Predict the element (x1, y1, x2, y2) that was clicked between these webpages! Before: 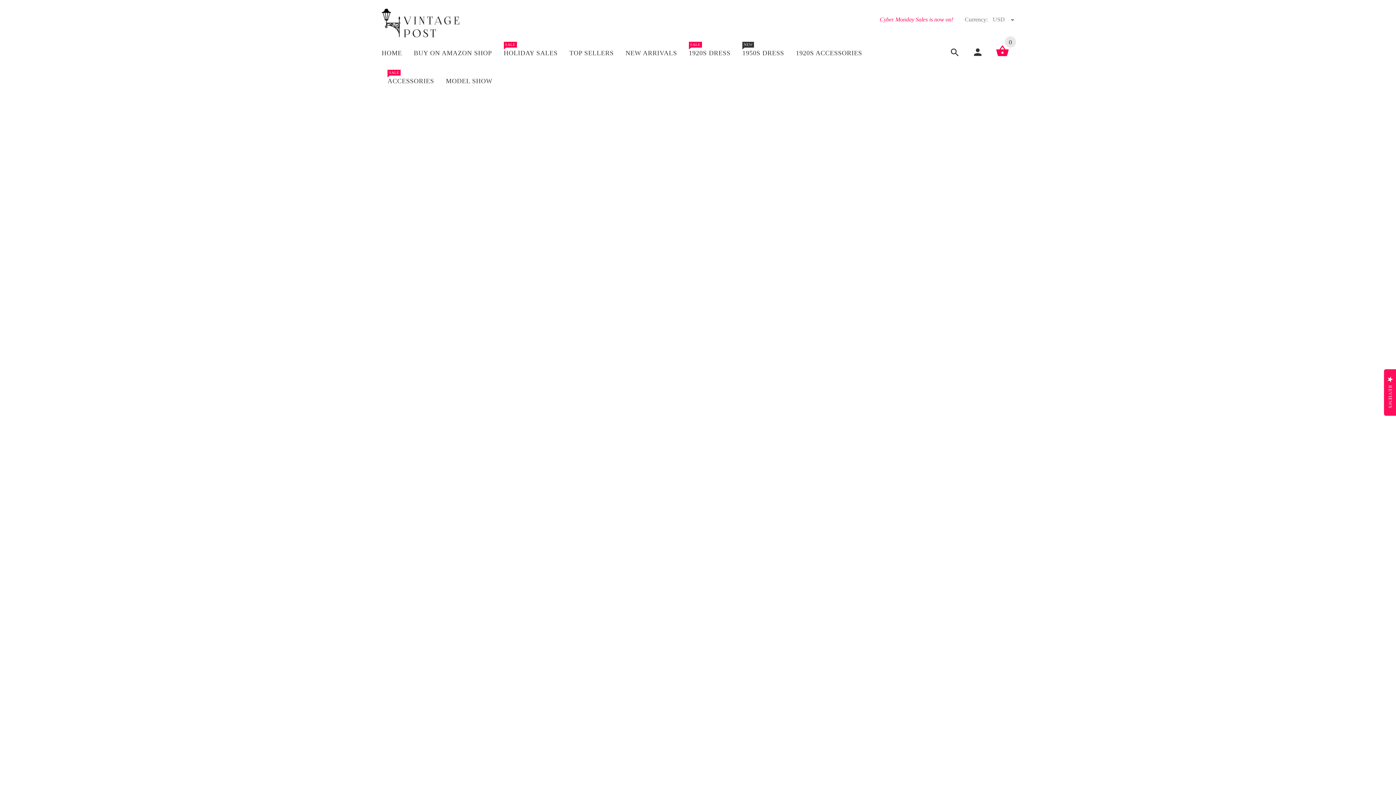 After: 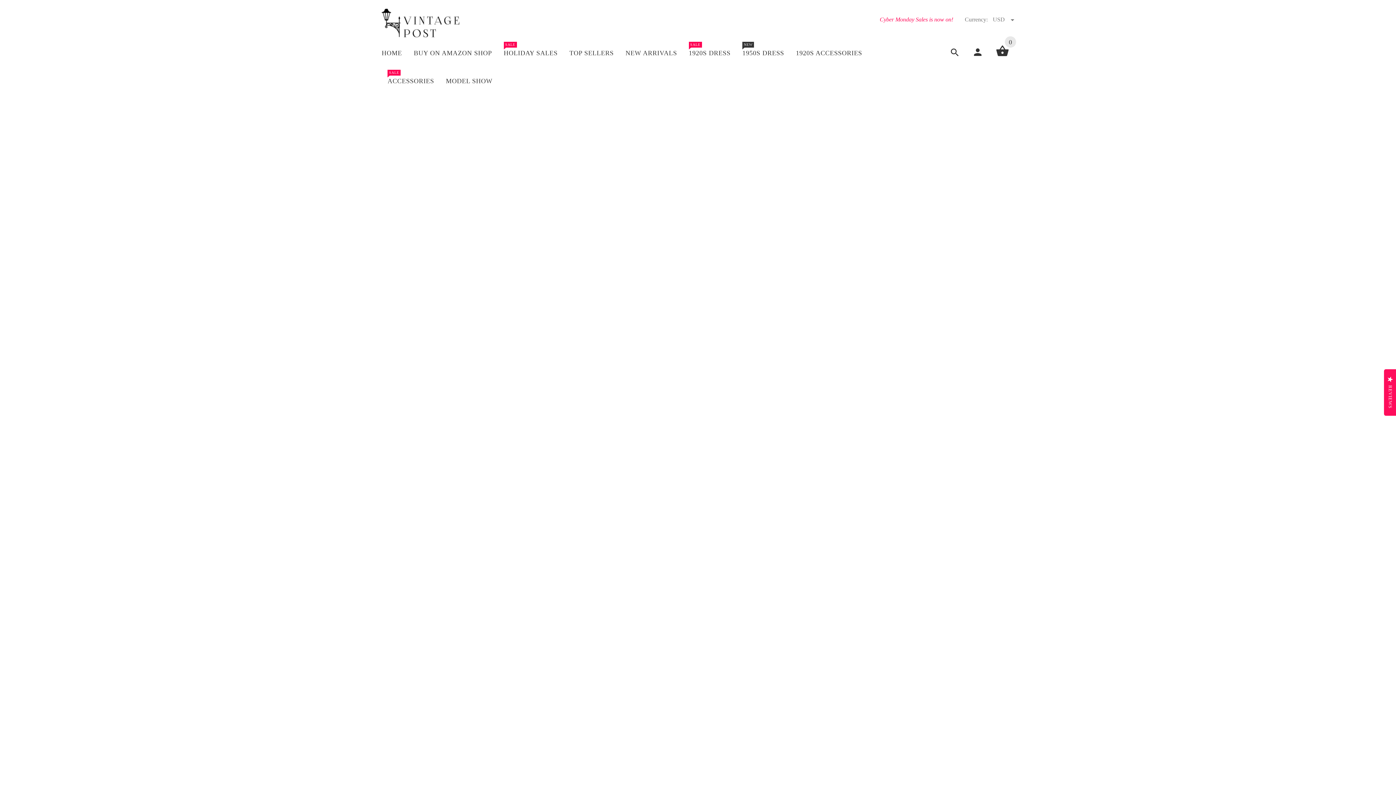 Action: bbox: (996, 52, 1009, 58) label: 0